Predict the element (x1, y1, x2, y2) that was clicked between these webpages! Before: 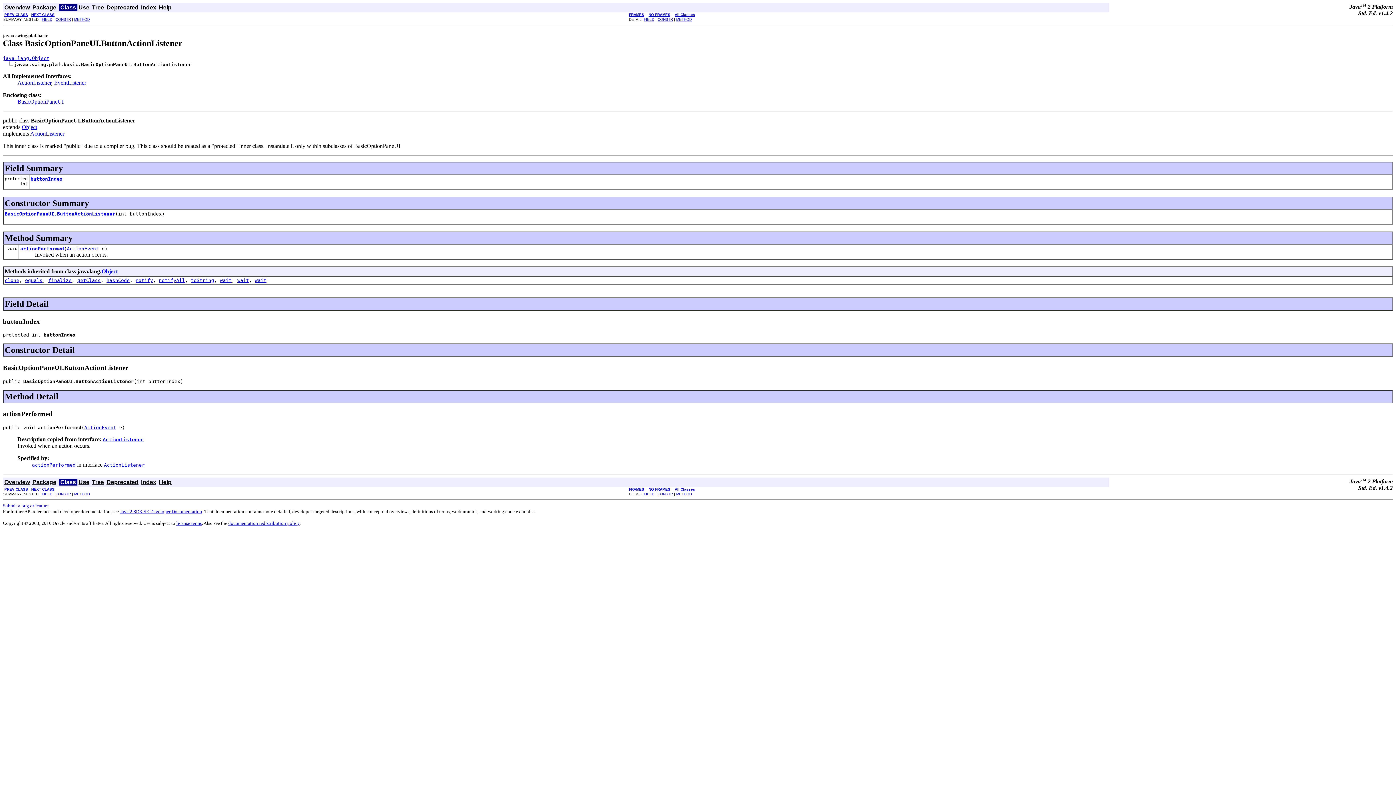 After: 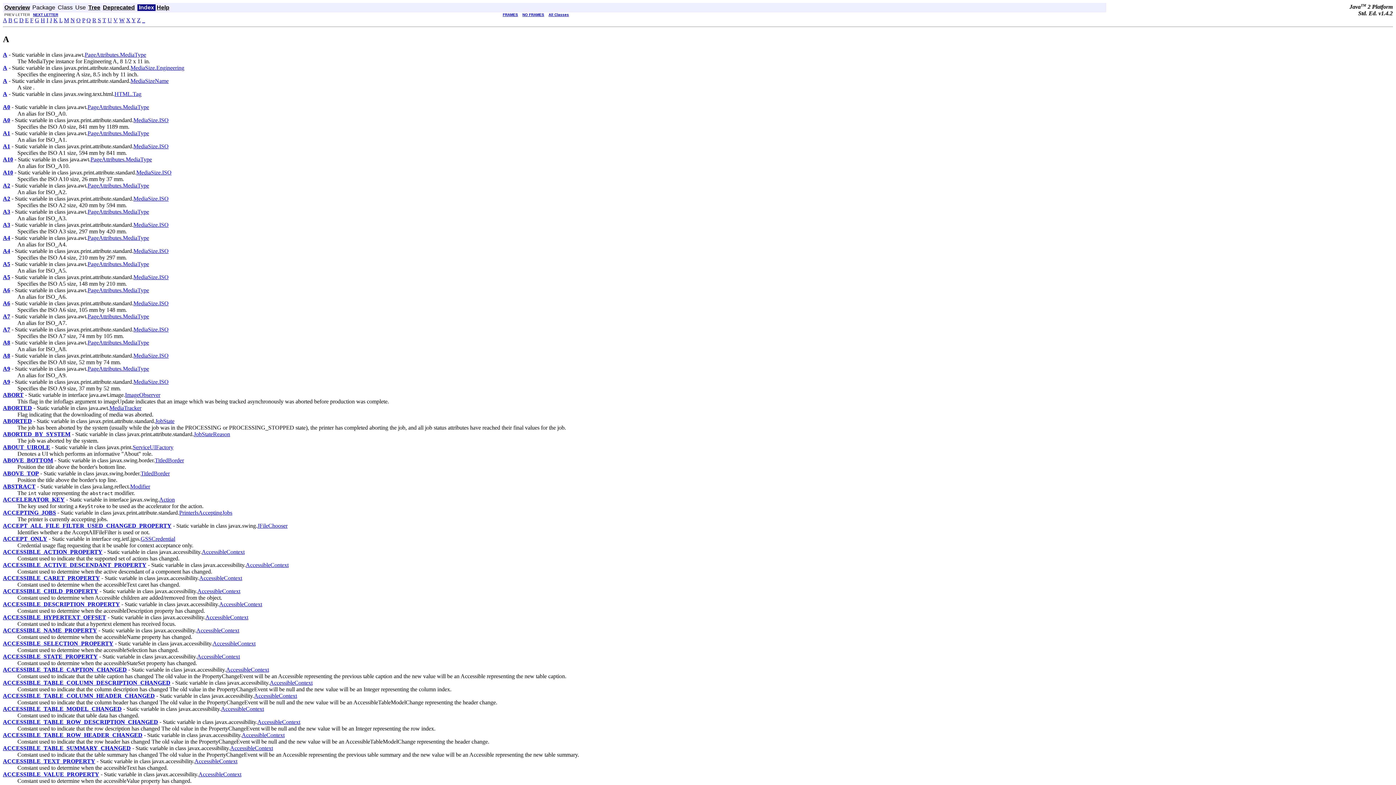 Action: label: Index bbox: (141, 479, 156, 485)